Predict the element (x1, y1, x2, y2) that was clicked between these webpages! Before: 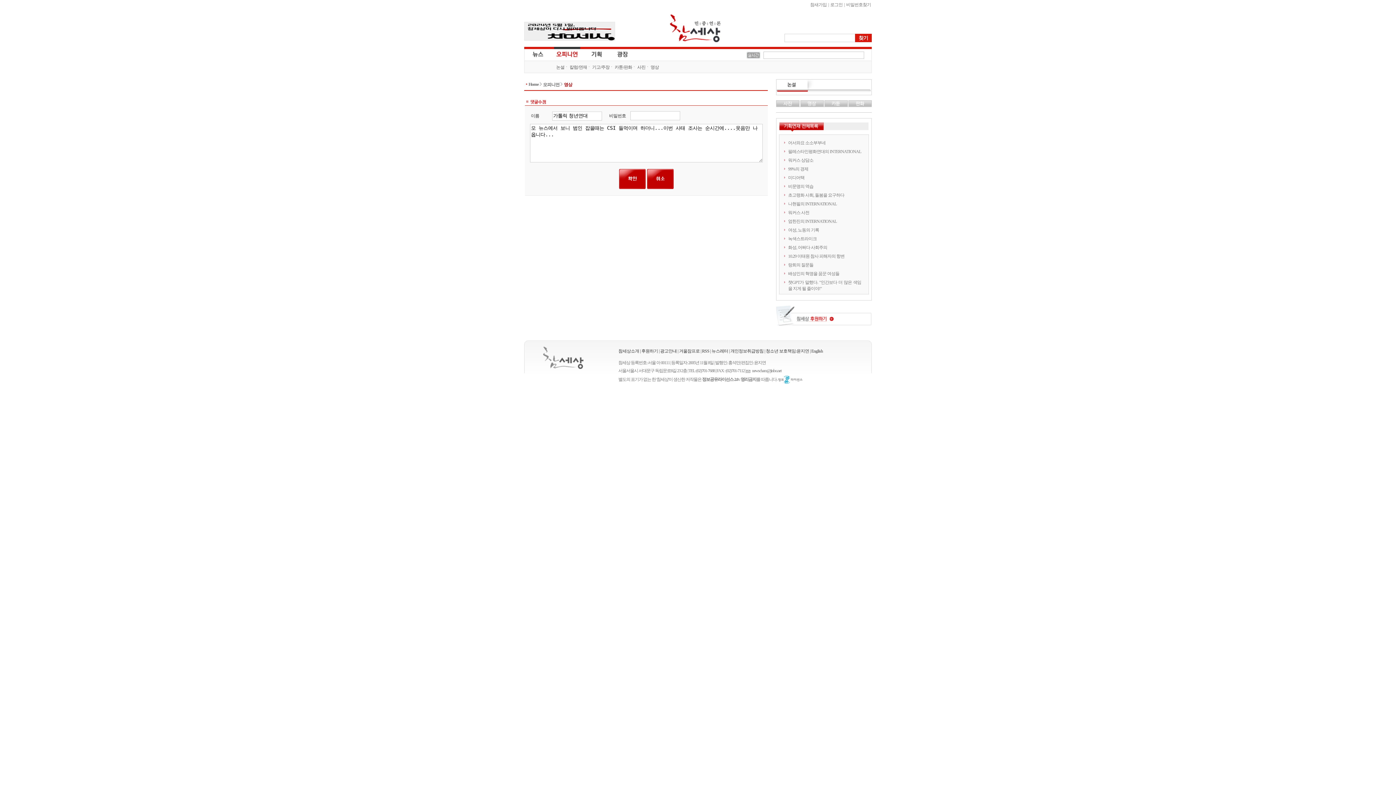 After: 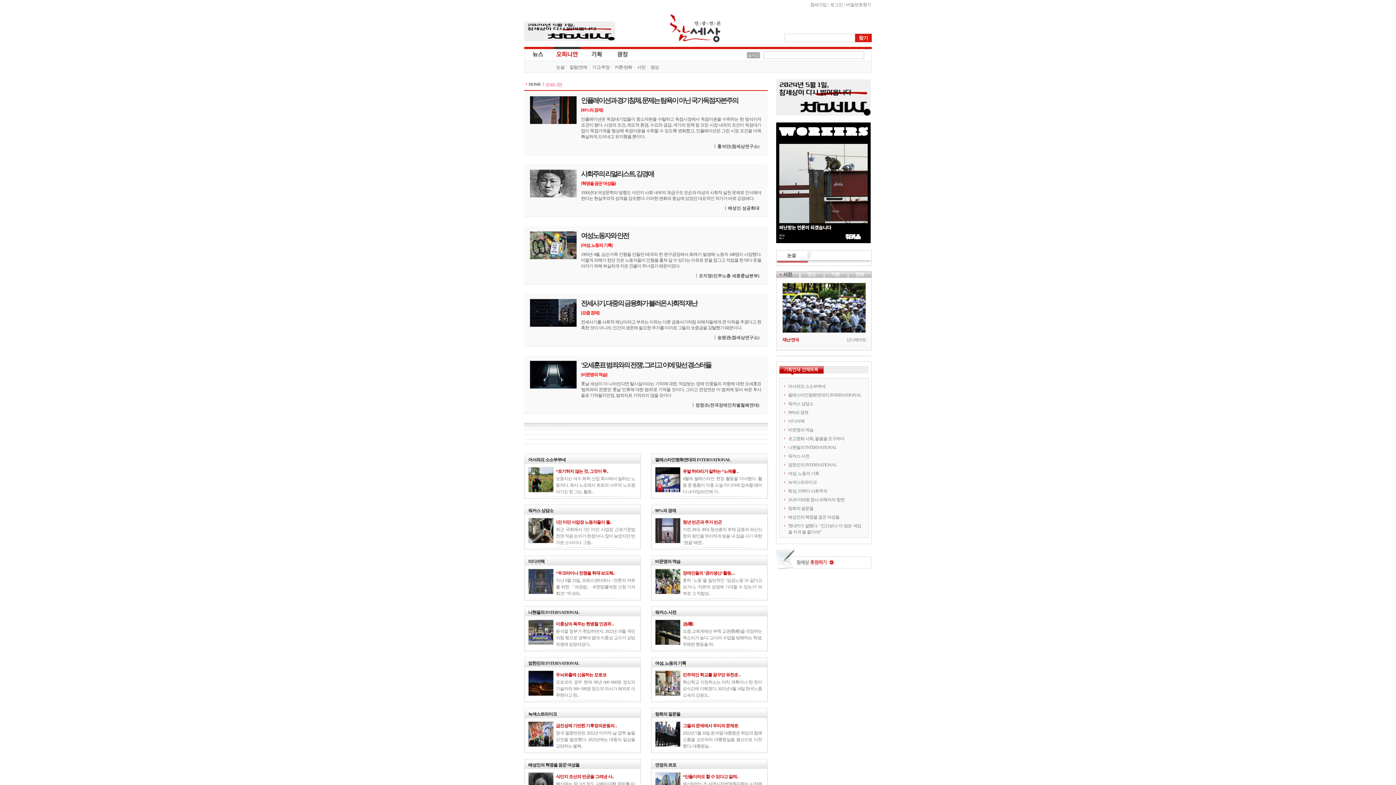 Action: bbox: (554, 46, 580, 60) label: 오피니언